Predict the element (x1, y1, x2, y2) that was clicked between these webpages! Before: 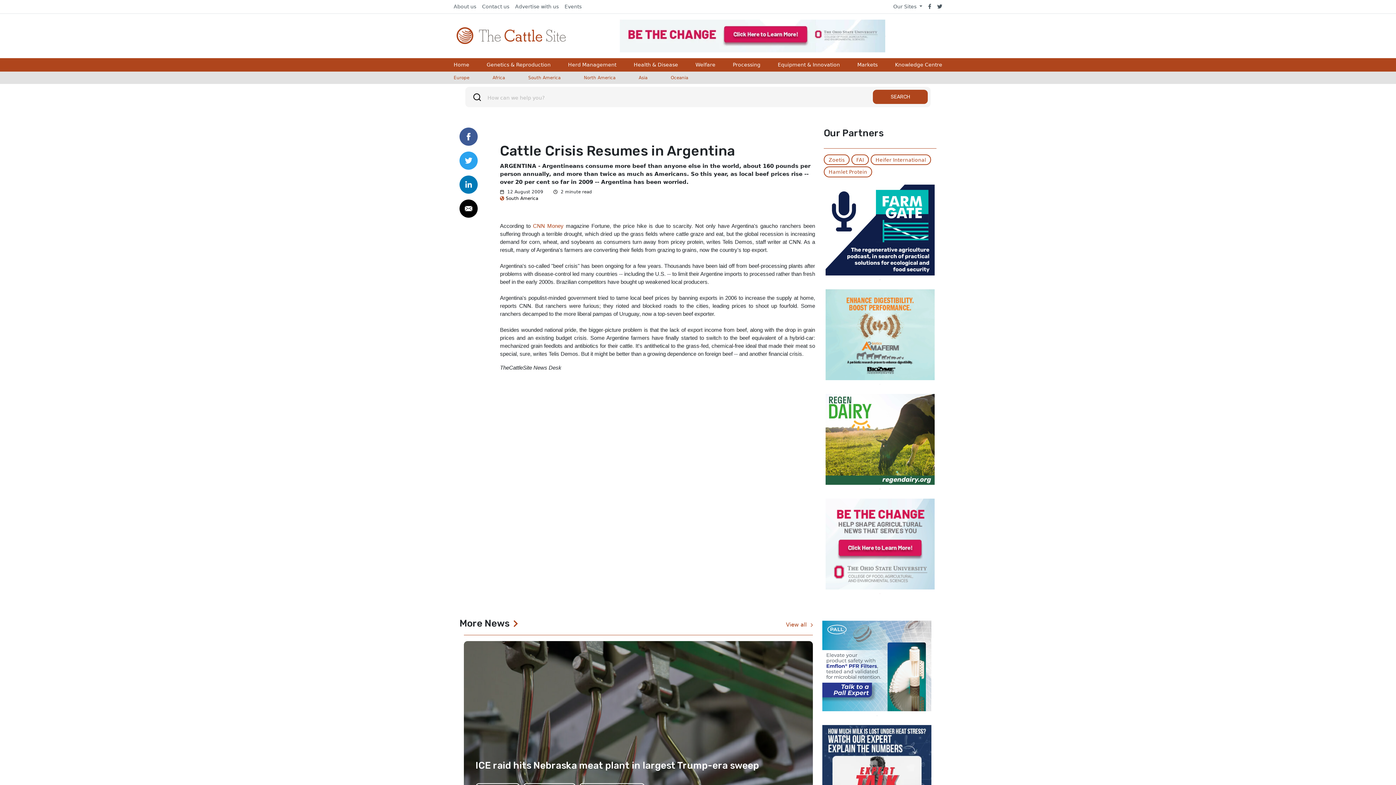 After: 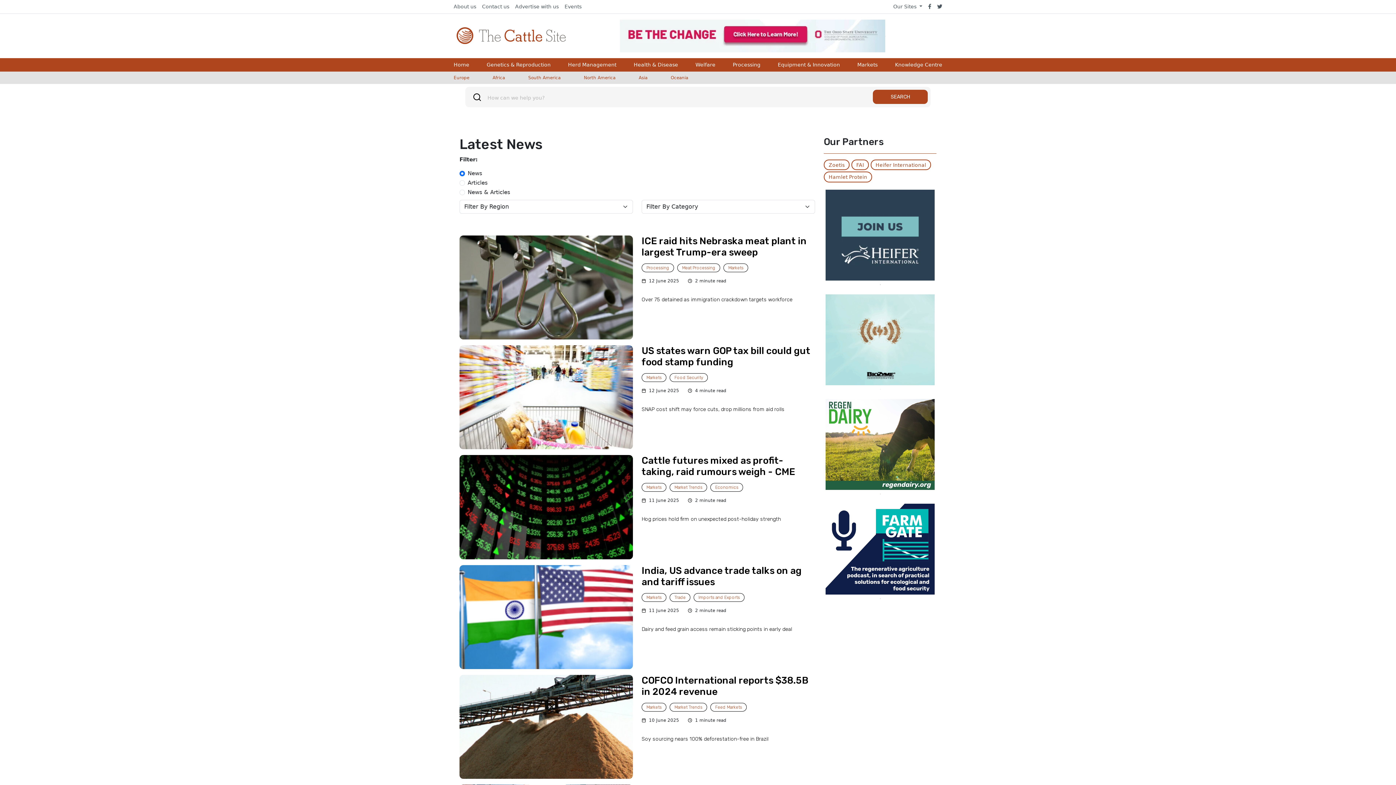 Action: bbox: (509, 618, 522, 629)